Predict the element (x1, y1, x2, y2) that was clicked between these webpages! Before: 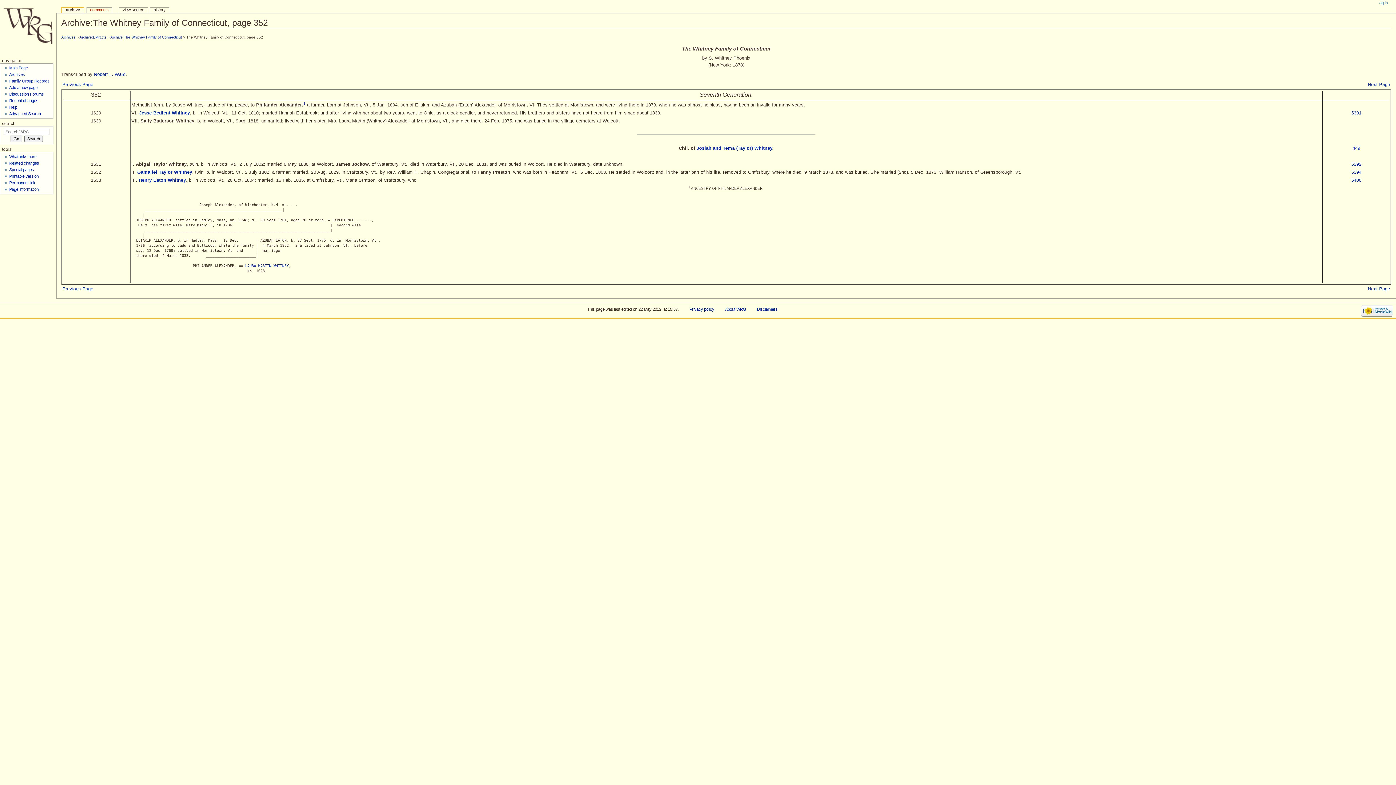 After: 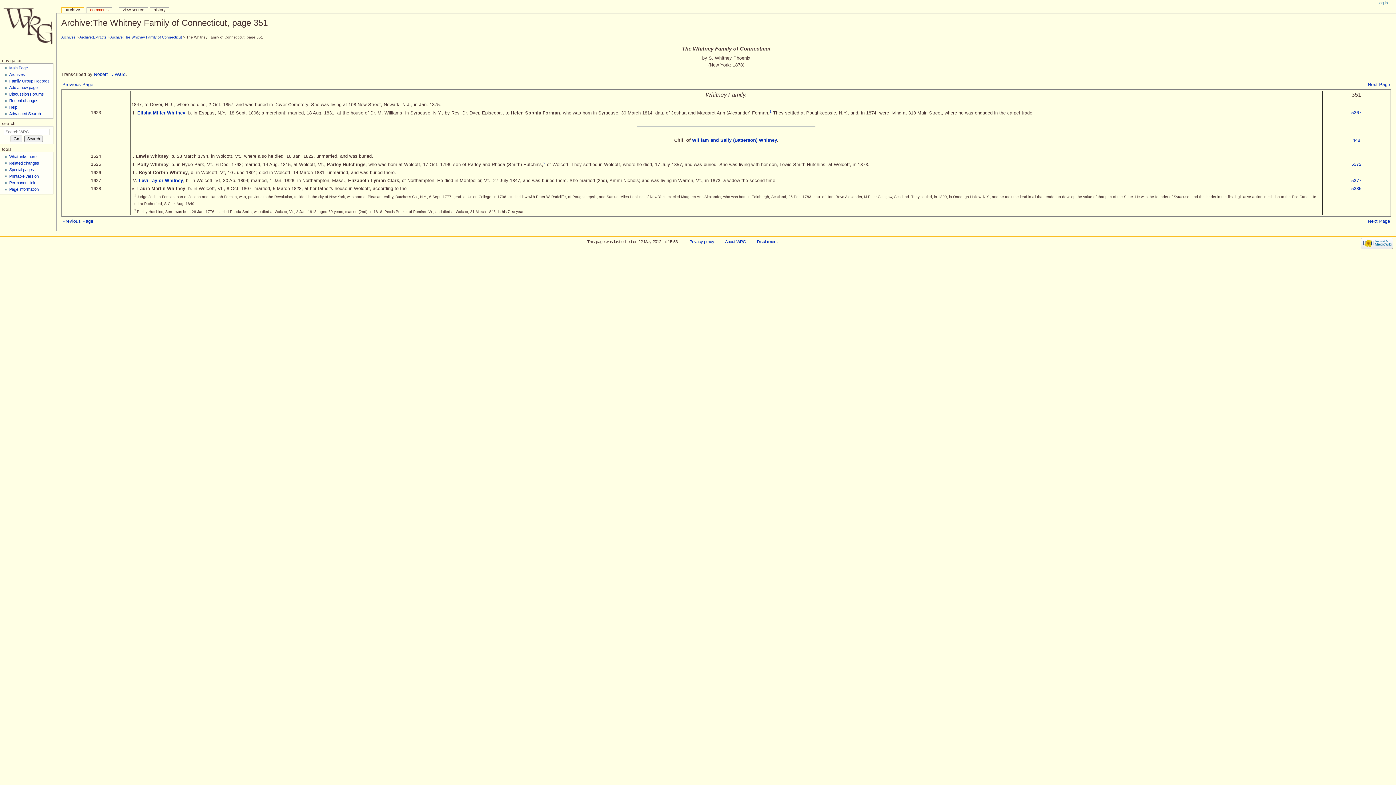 Action: bbox: (62, 286, 93, 291) label: Previous Page